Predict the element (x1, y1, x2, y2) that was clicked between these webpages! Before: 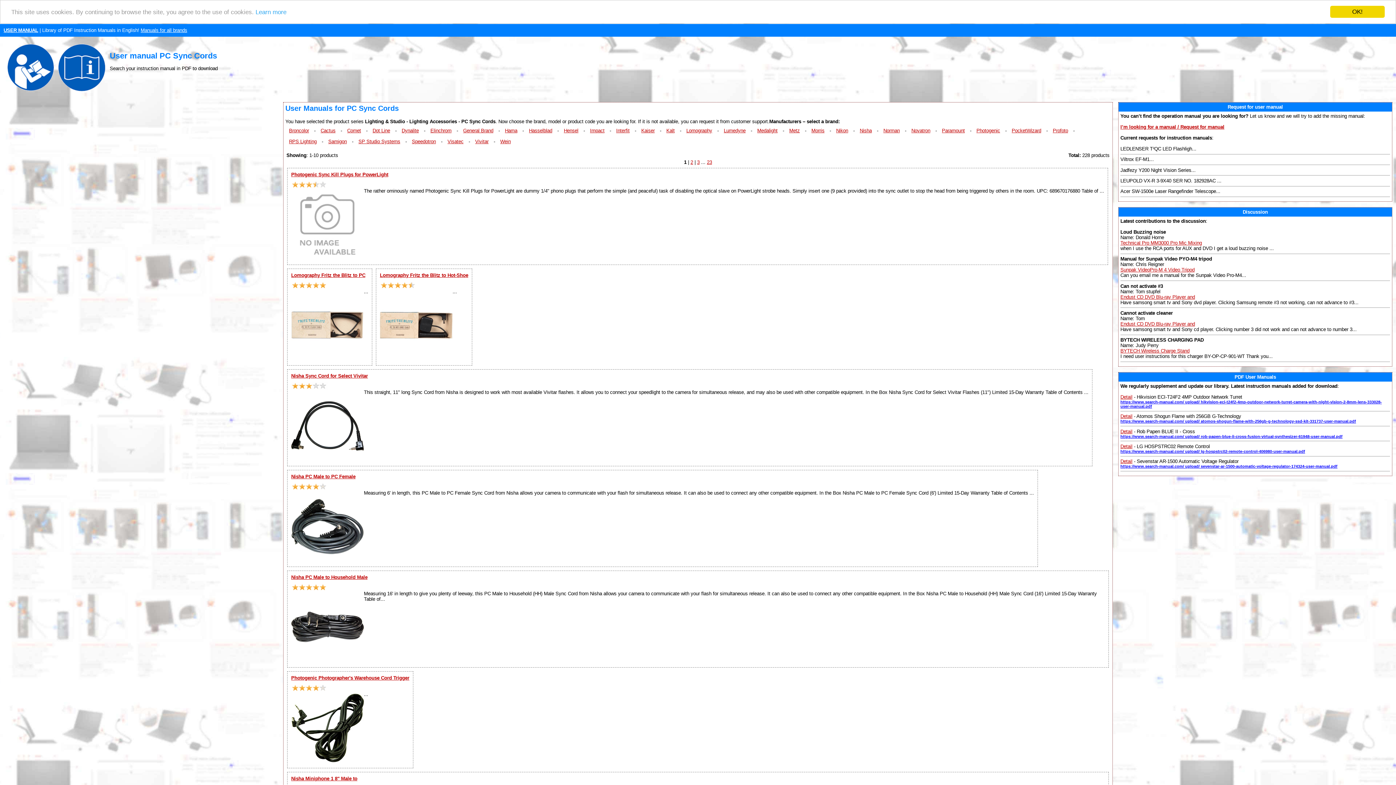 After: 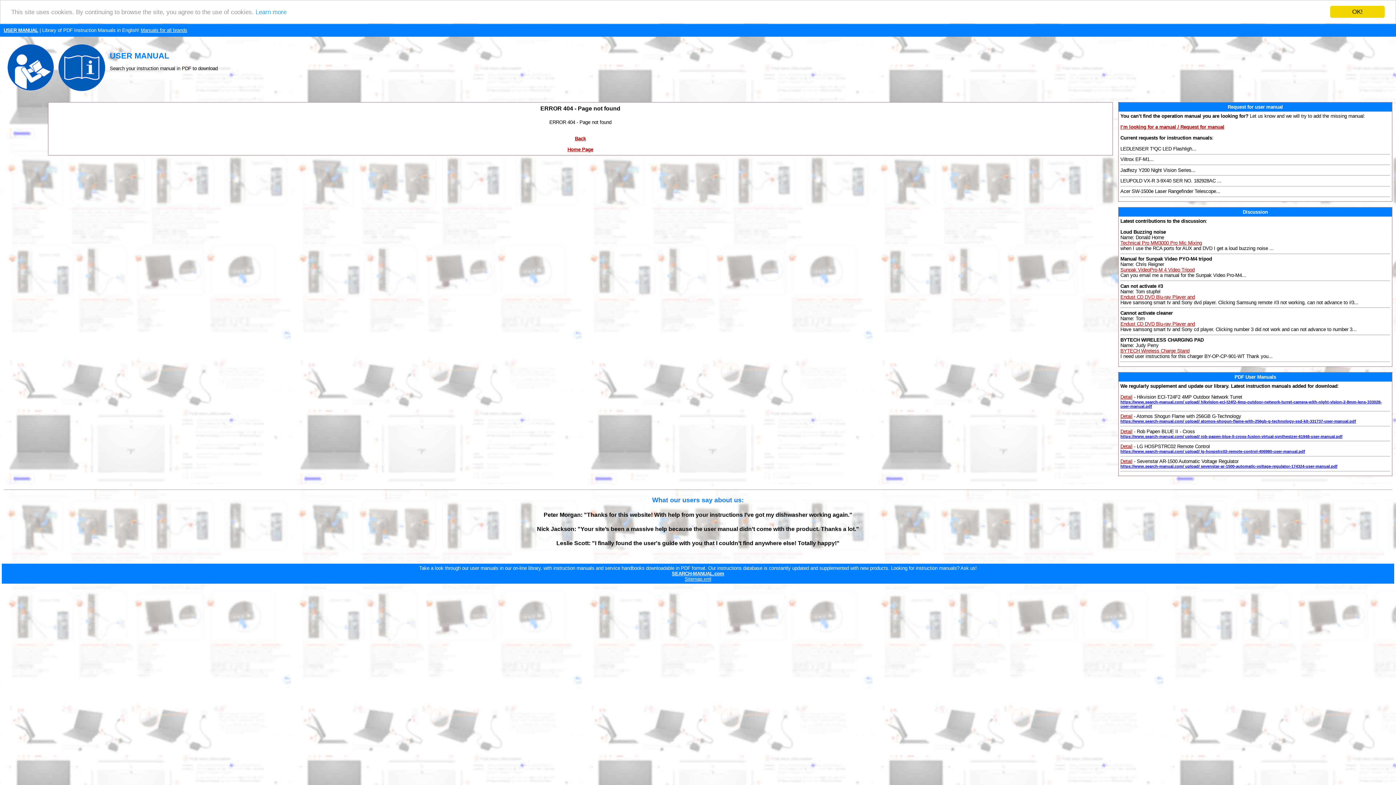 Action: label: Elinchrom bbox: (430, 127, 451, 133)